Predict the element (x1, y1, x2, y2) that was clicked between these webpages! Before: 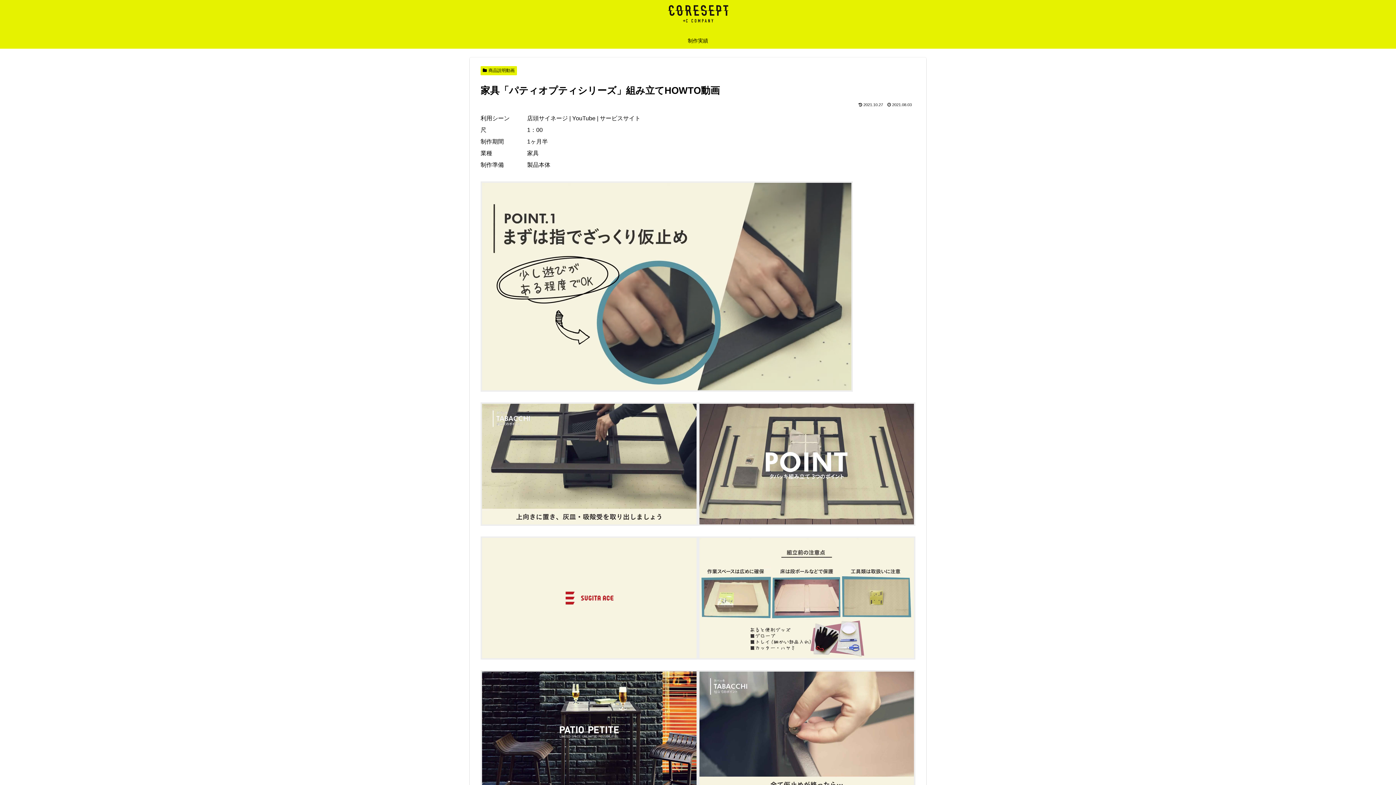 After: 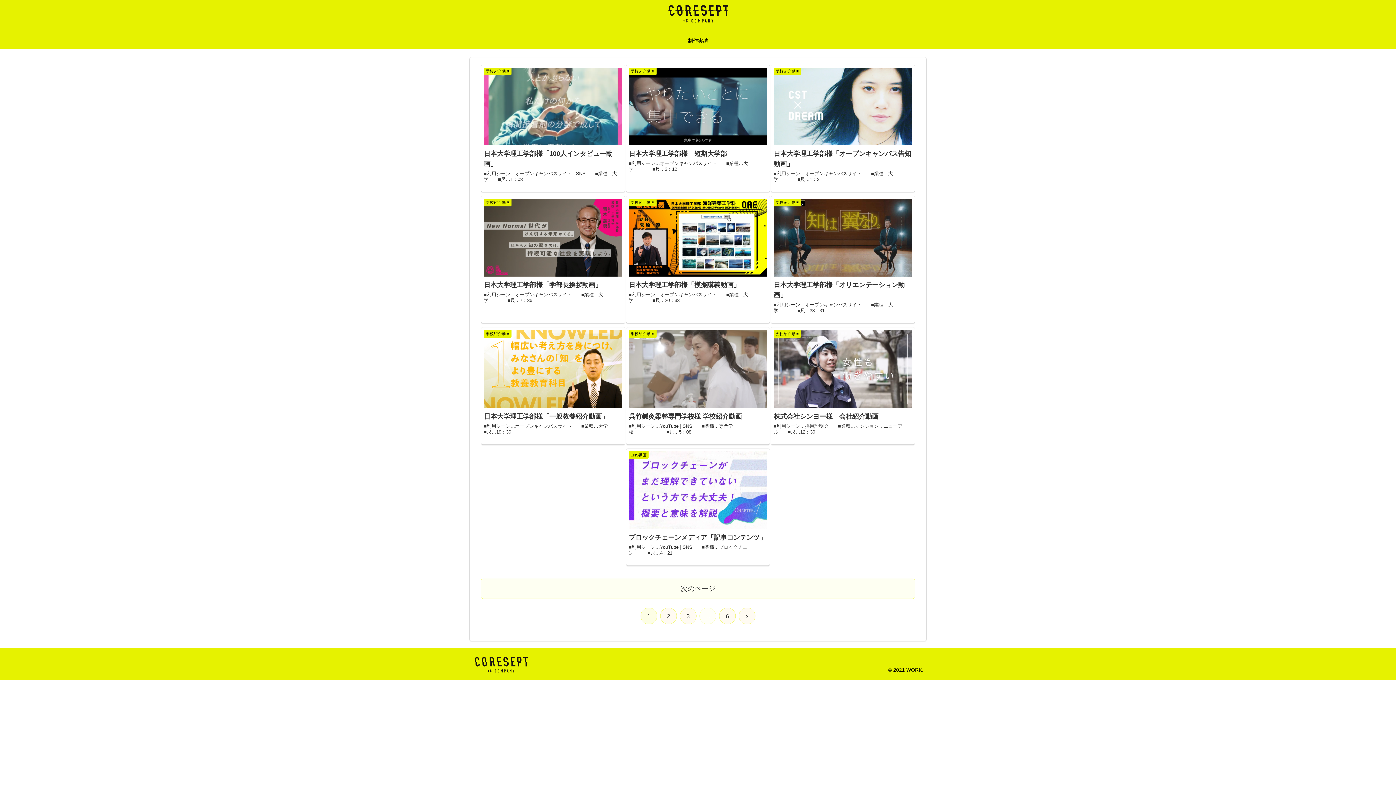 Action: bbox: (666, 3, 730, 29)